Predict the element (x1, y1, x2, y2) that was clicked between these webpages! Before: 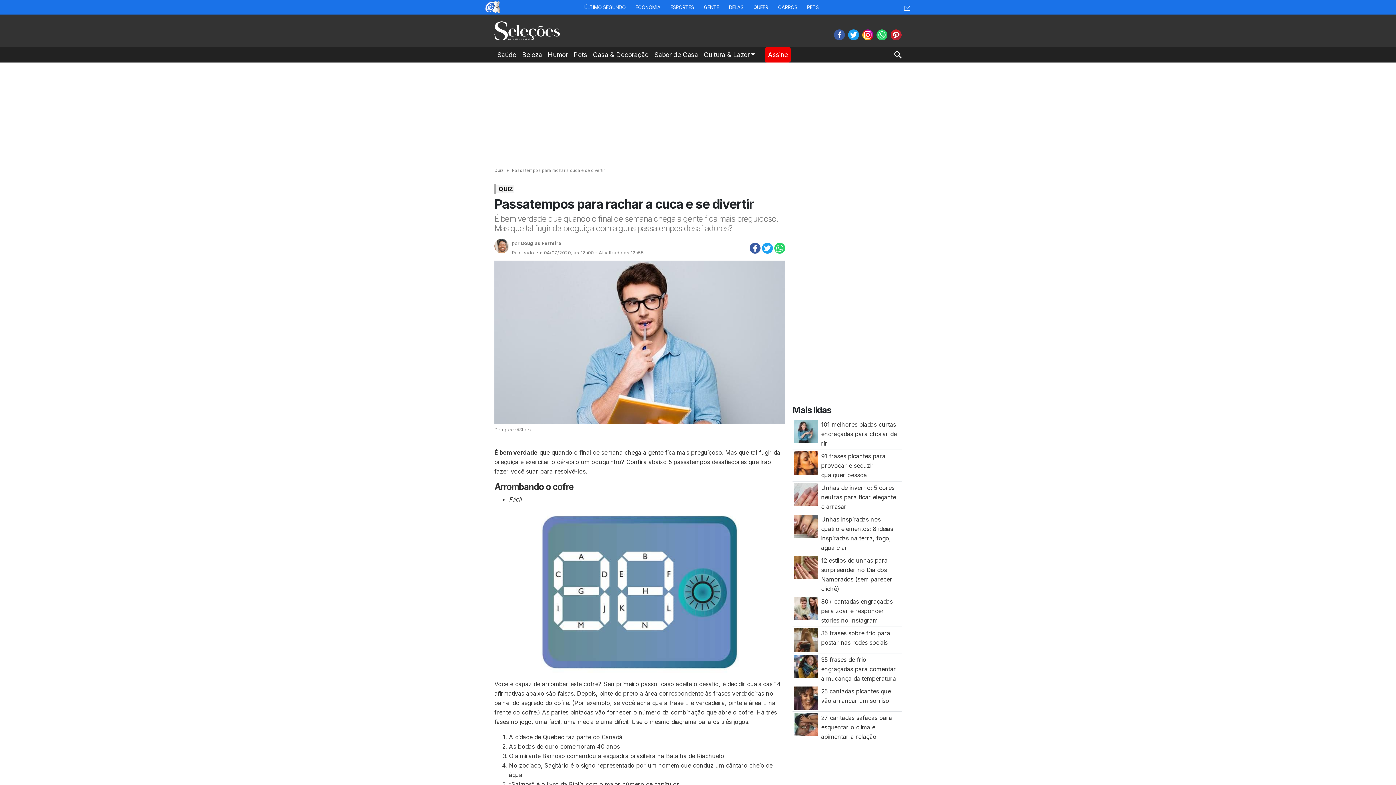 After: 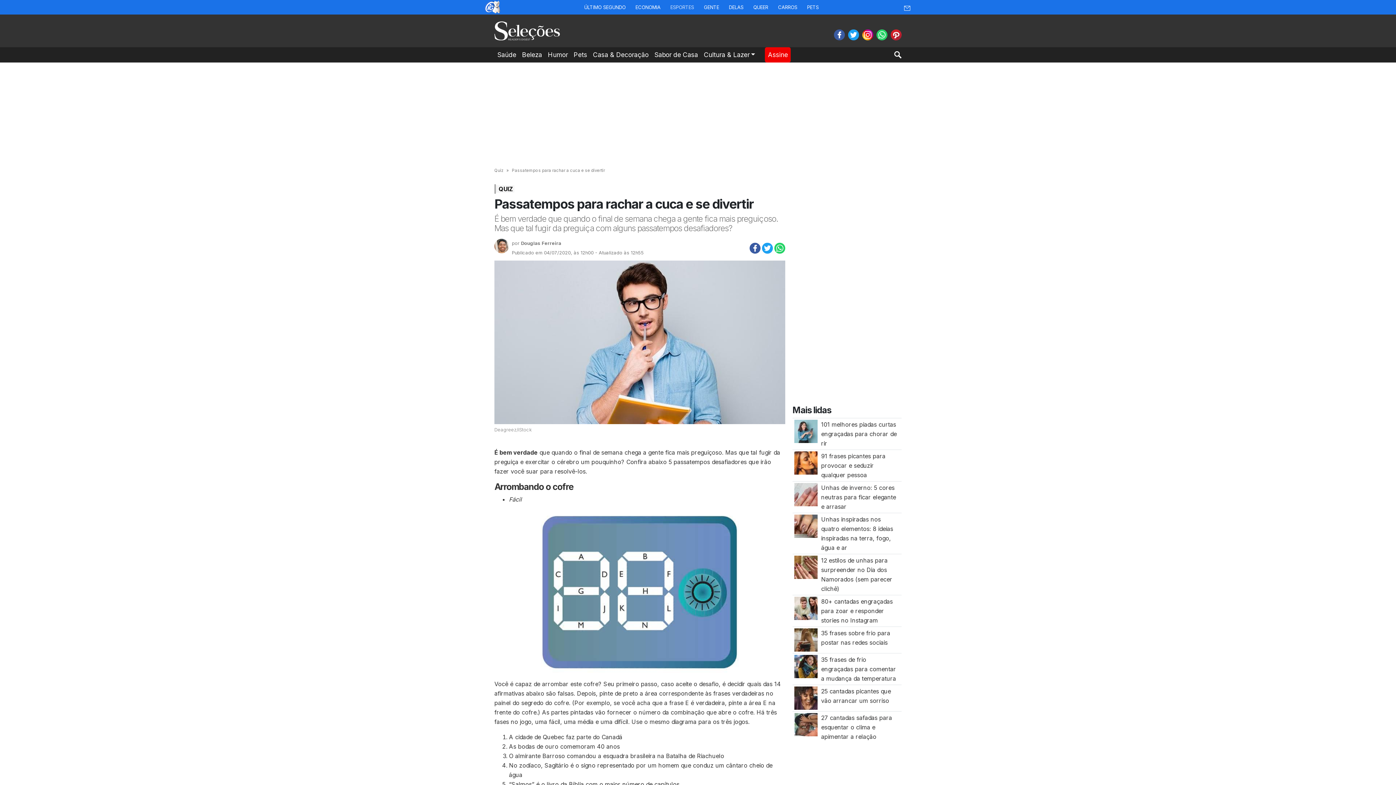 Action: label: ESPORTES bbox: (666, 0, 697, 14)